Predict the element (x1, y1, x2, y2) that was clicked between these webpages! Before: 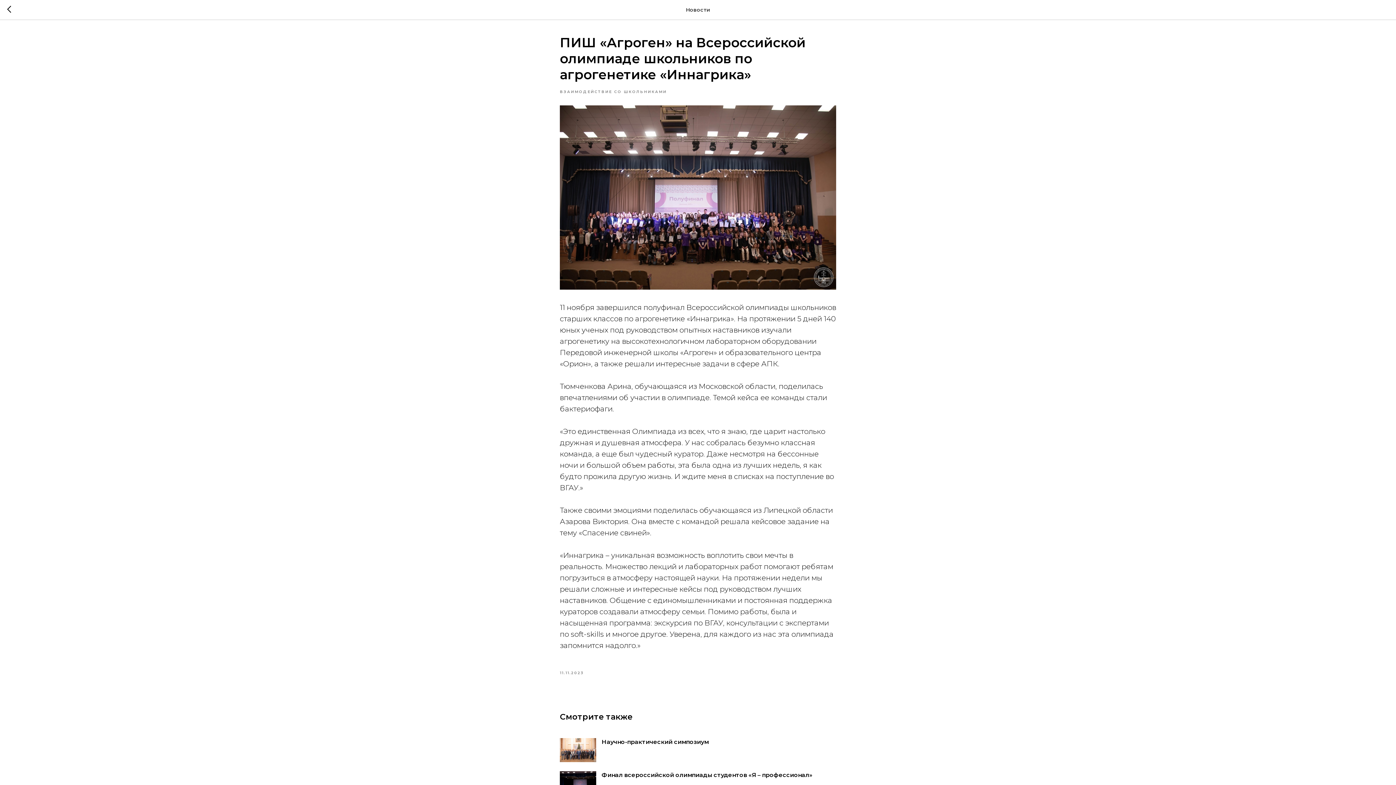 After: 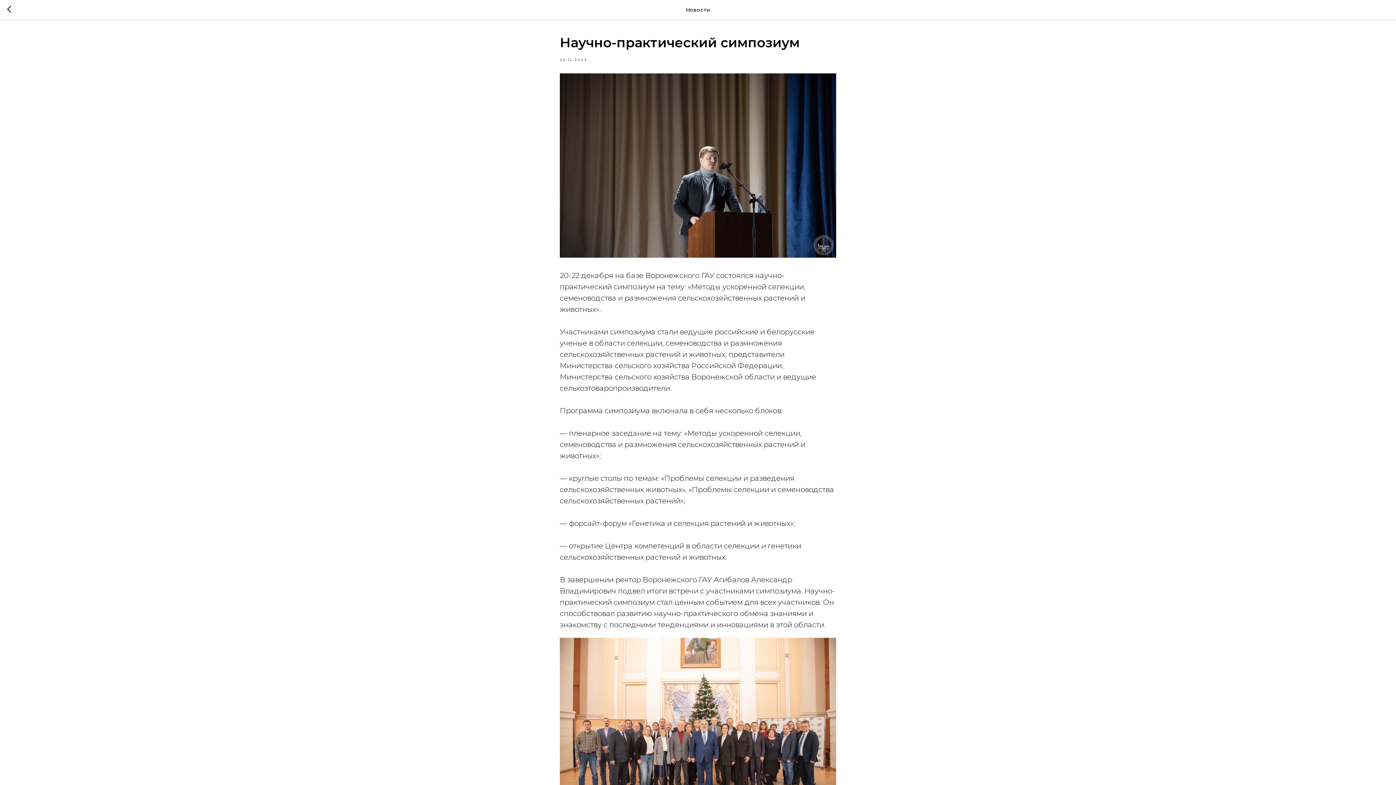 Action: bbox: (560, 738, 836, 762) label: Научно-практический симпозиум